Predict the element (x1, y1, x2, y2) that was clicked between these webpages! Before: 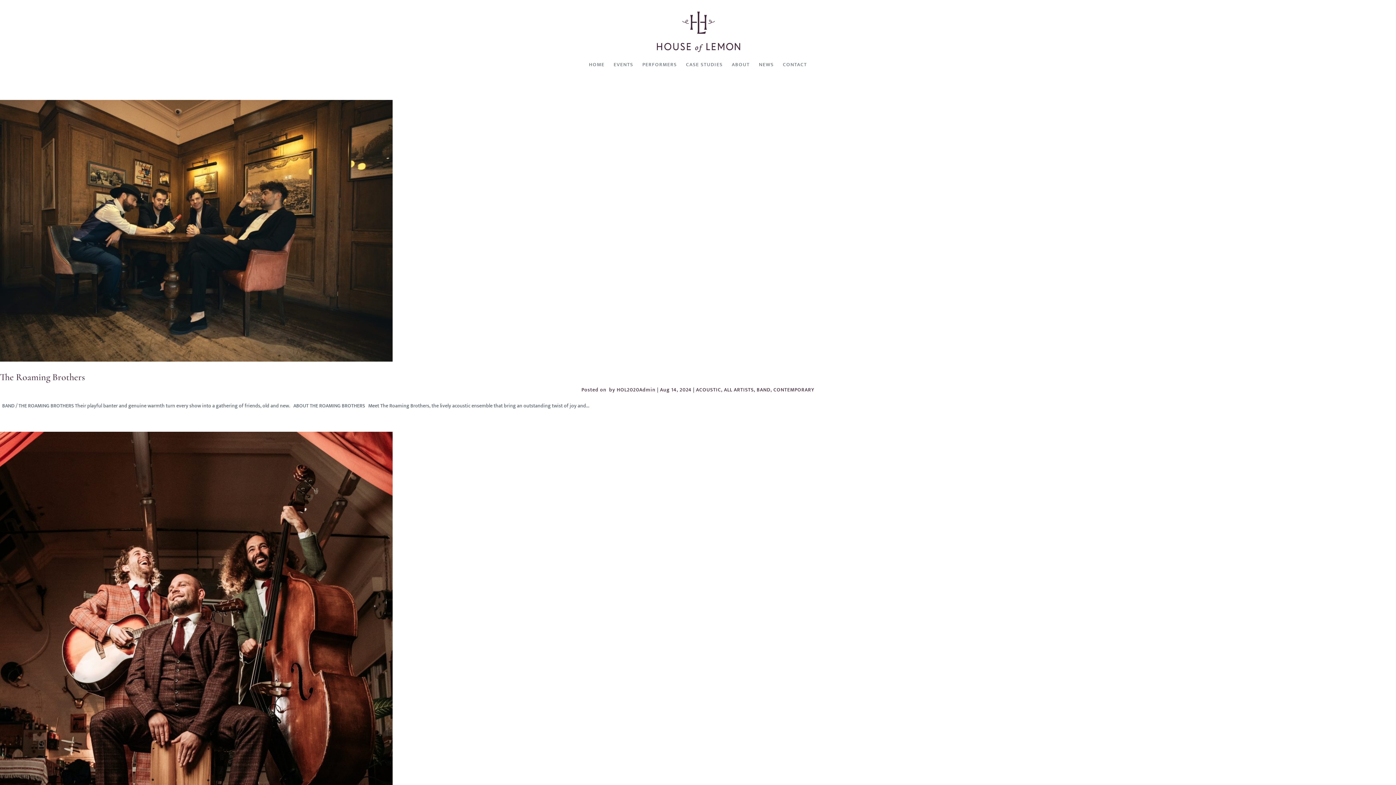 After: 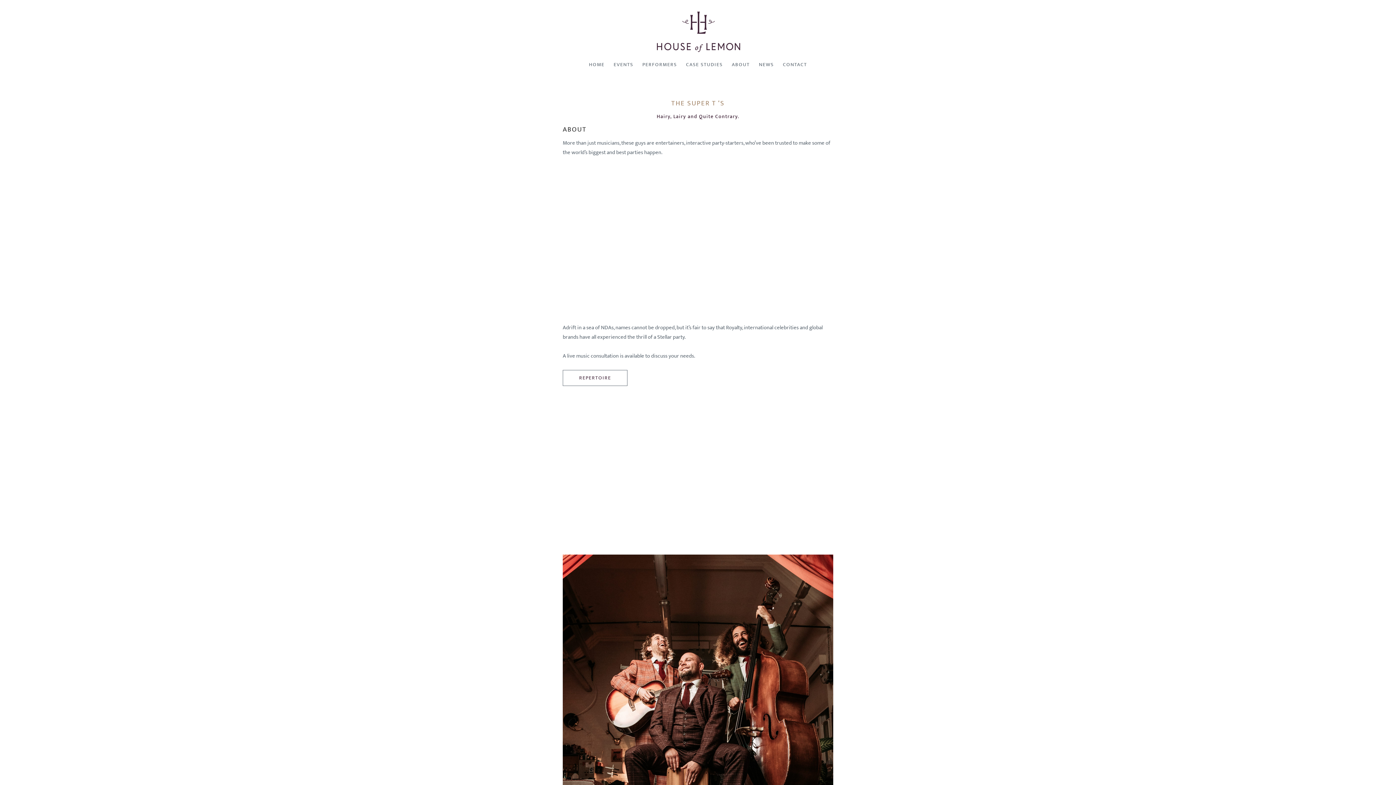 Action: bbox: (0, 431, 1396, 891)